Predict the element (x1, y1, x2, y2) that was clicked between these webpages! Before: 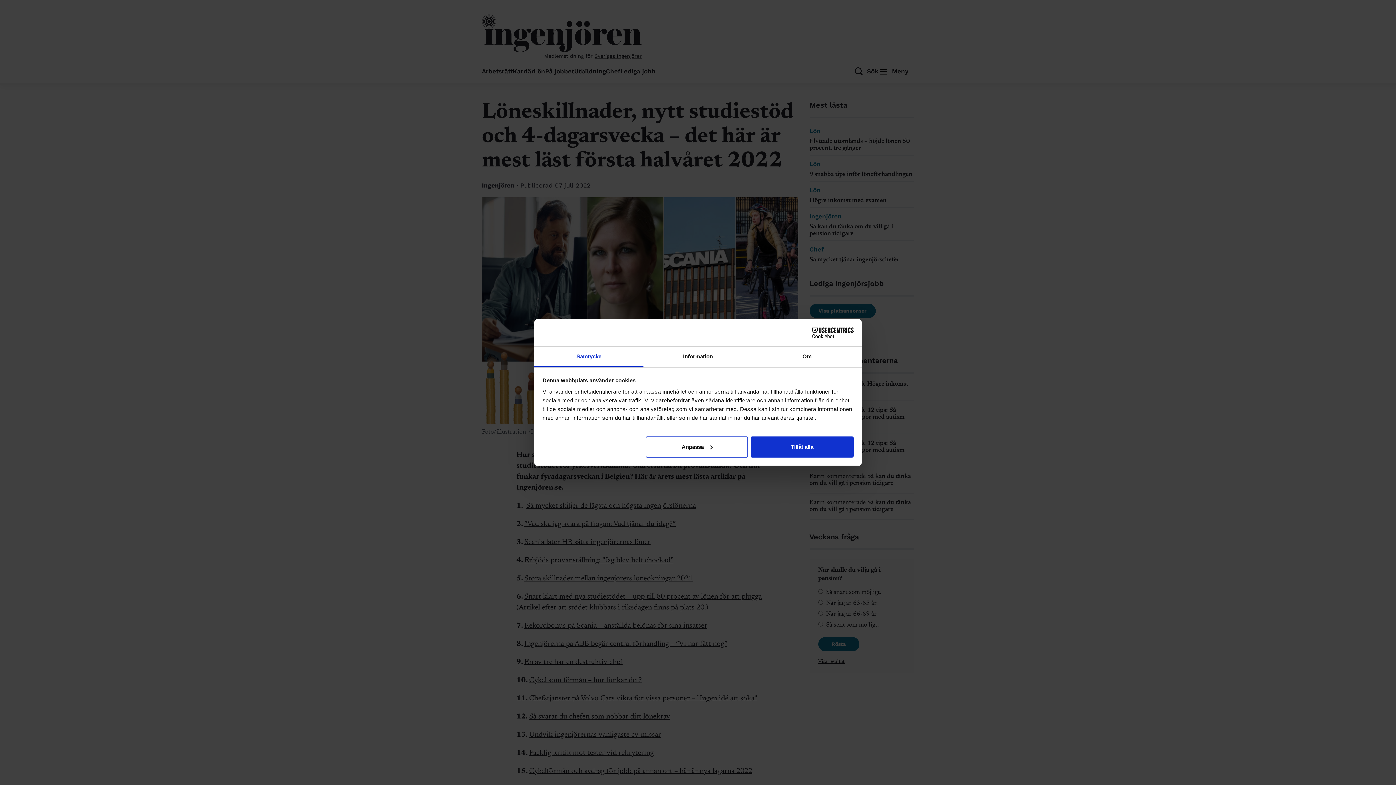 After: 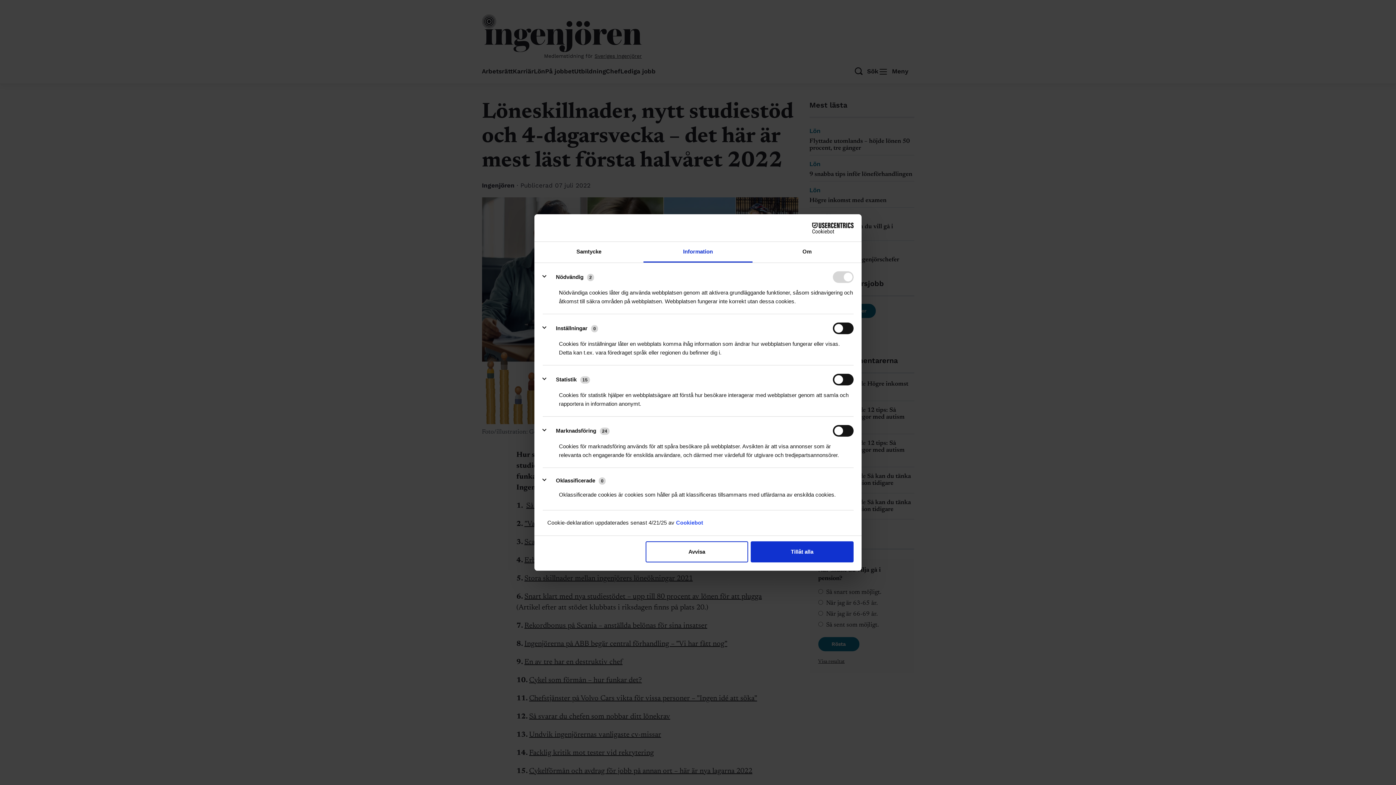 Action: bbox: (645, 436, 748, 457) label: Anpassa